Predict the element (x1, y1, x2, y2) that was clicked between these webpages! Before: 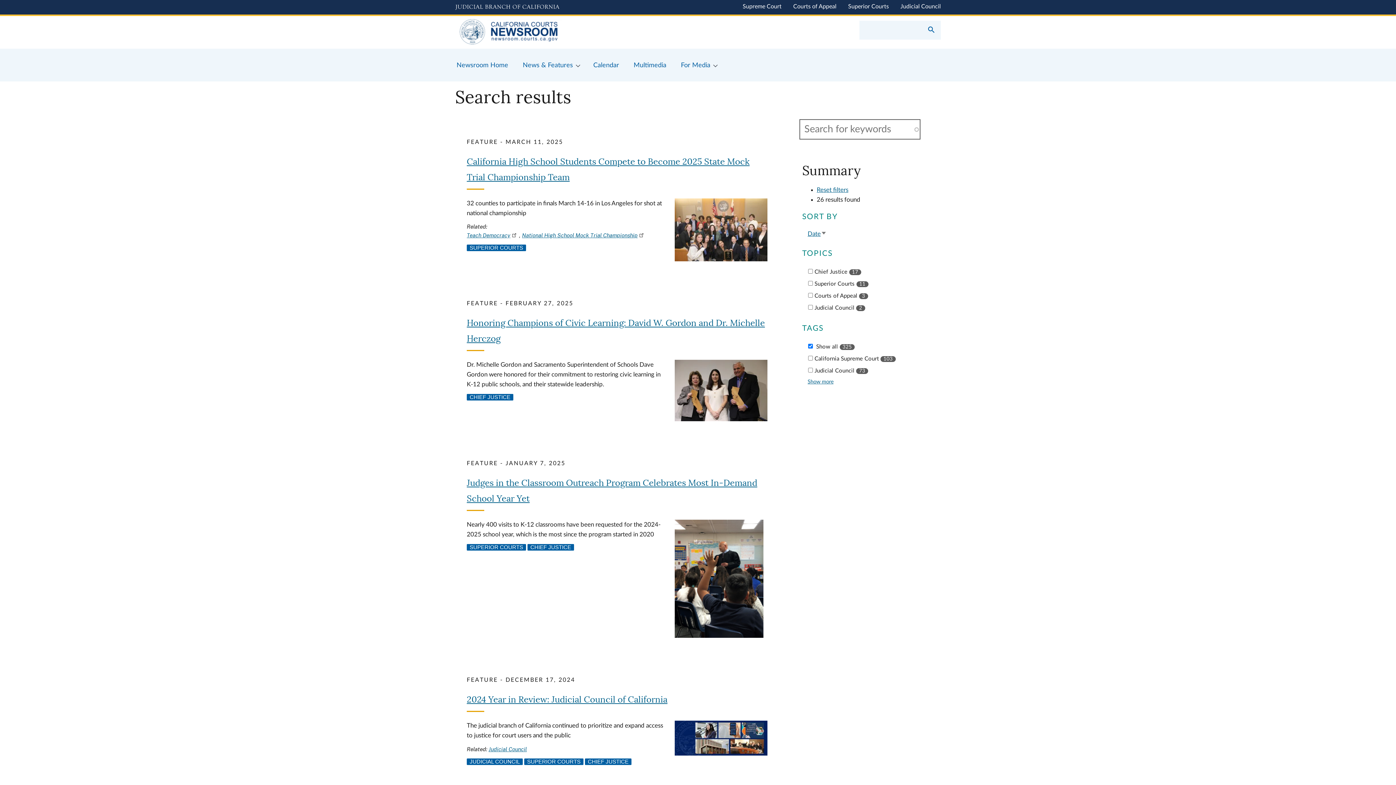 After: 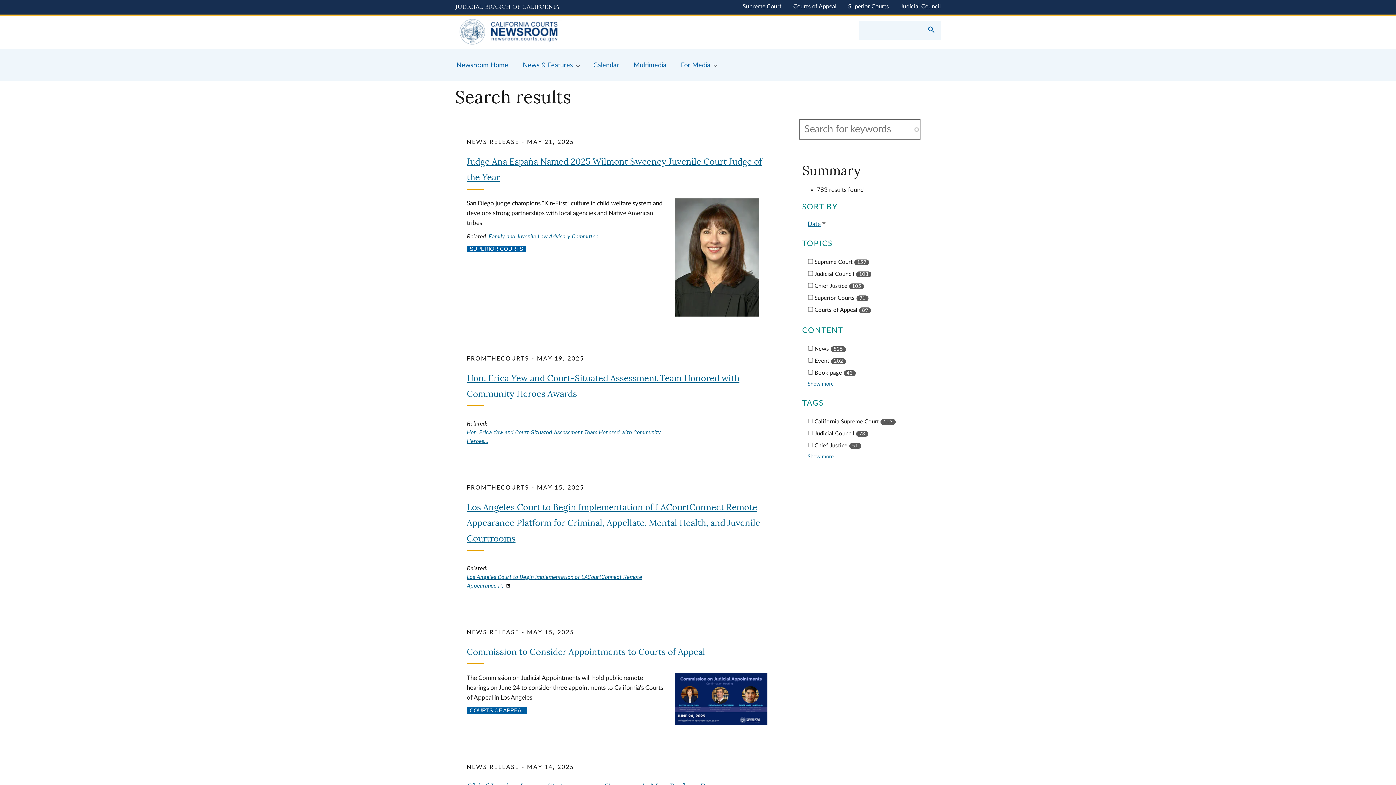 Action: label: Reset filters bbox: (816, 186, 848, 193)